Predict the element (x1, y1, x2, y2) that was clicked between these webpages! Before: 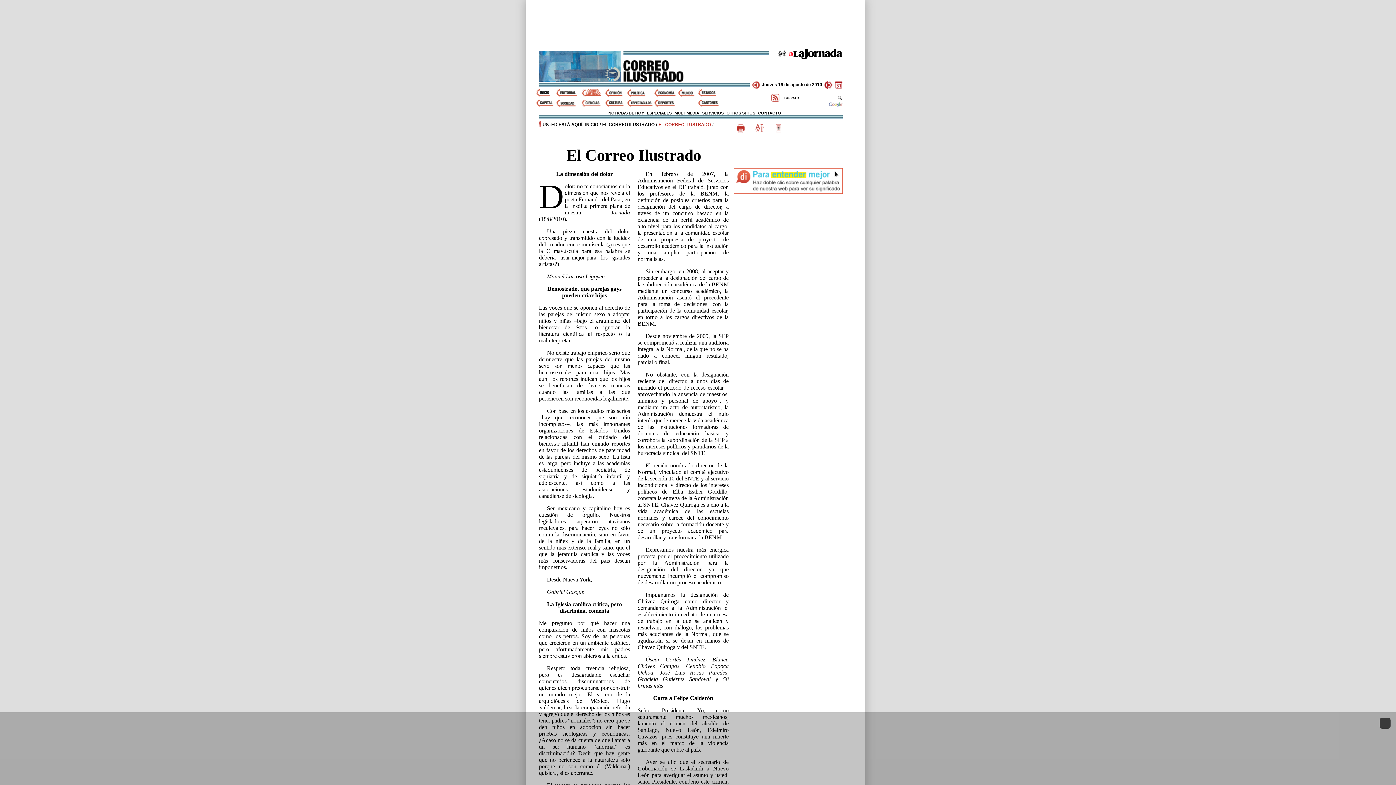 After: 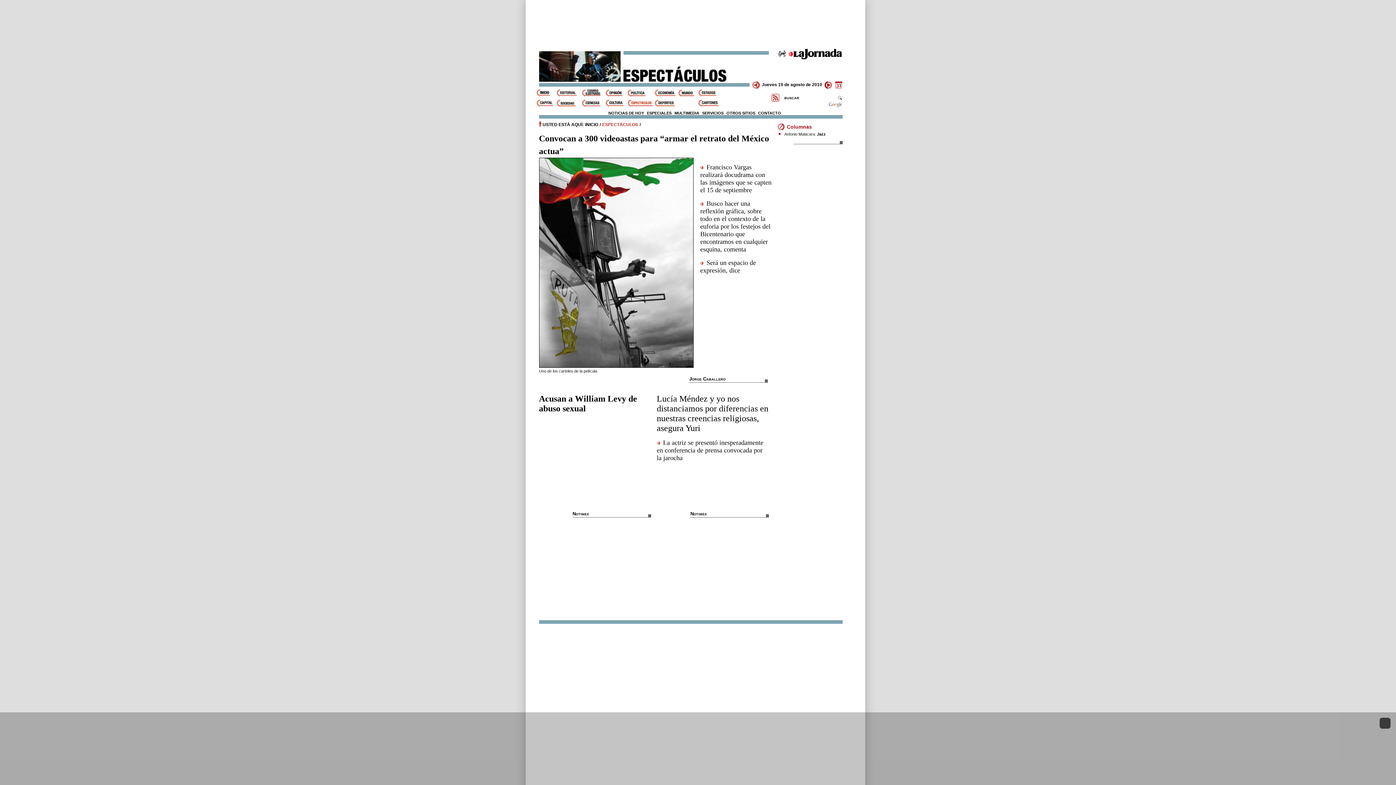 Action: label: Espectáculos bbox: (627, 99, 654, 106)